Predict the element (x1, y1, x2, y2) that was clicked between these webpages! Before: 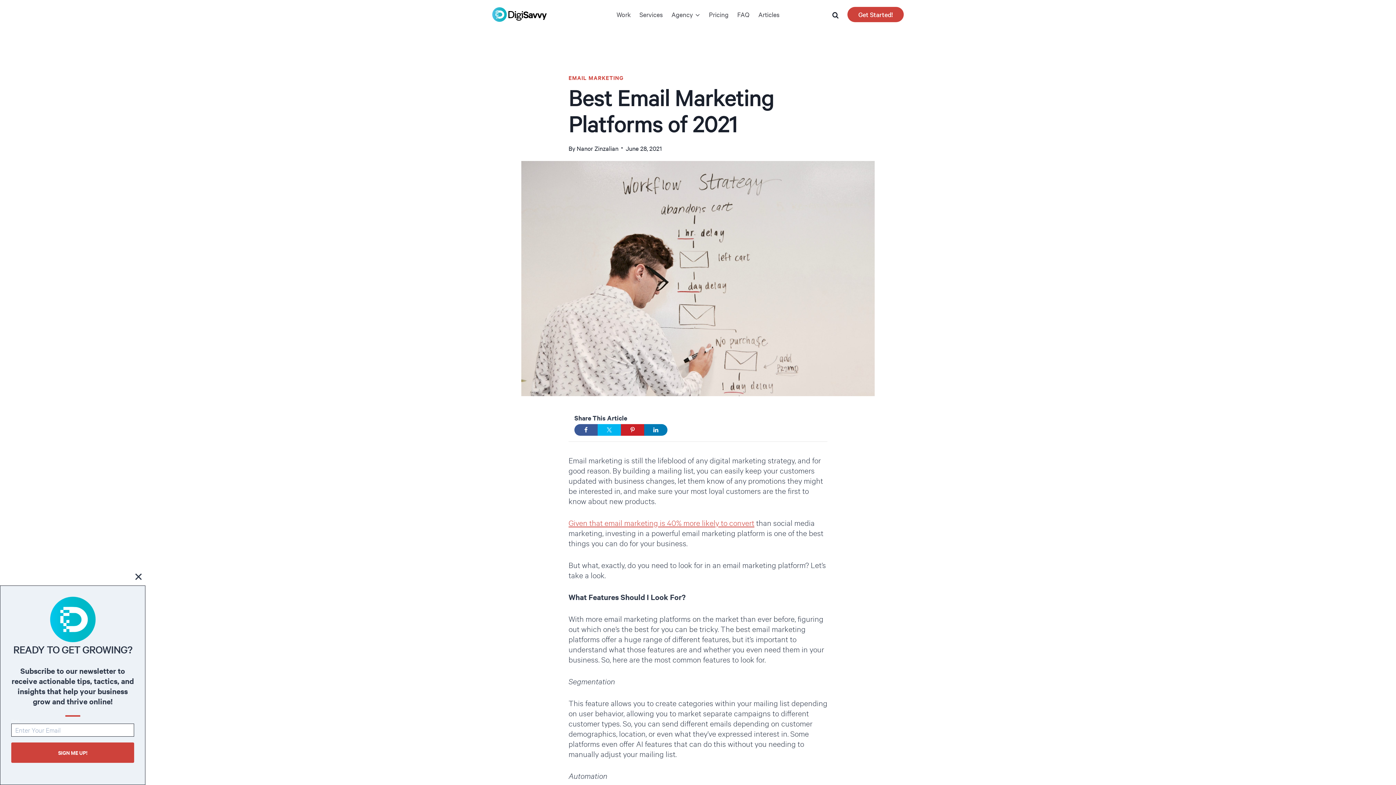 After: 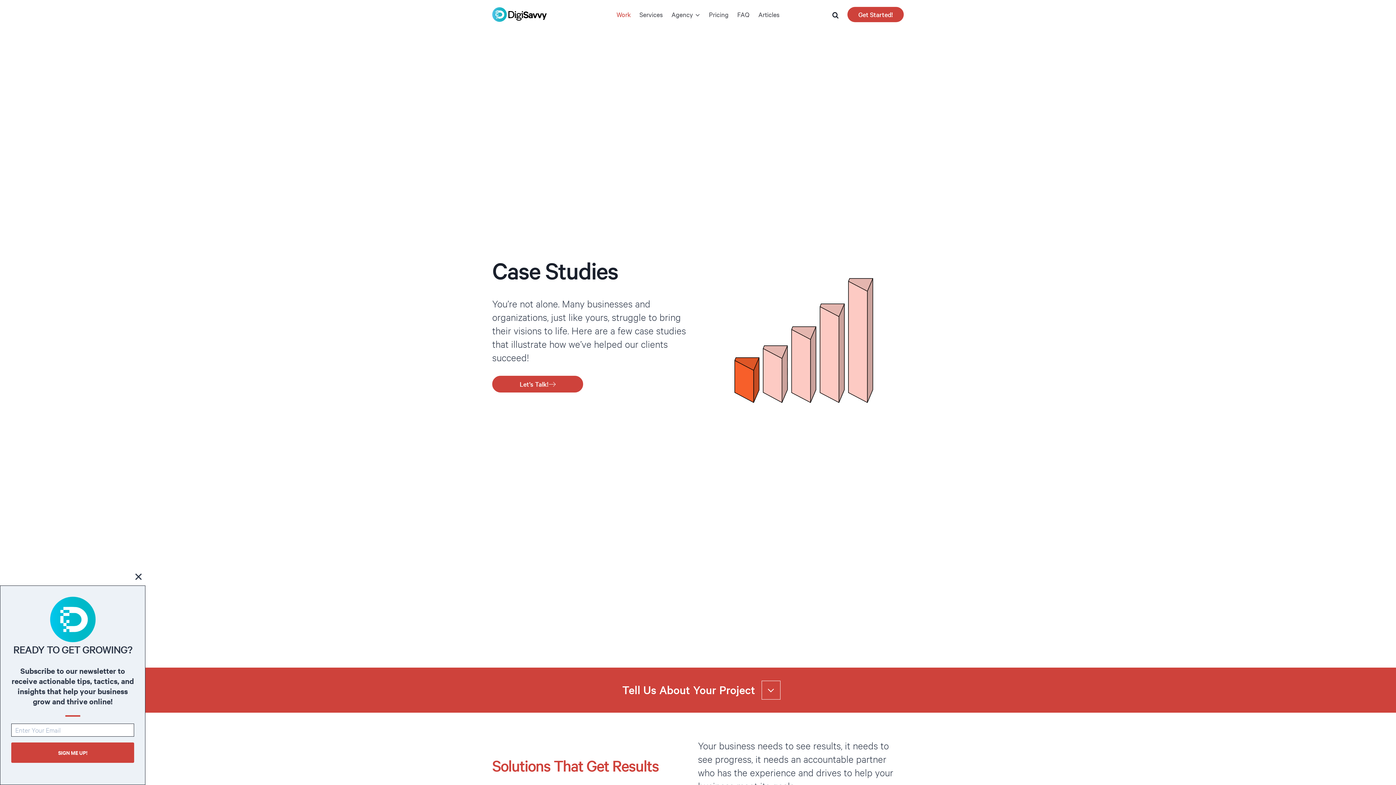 Action: label: Work bbox: (612, 5, 635, 23)